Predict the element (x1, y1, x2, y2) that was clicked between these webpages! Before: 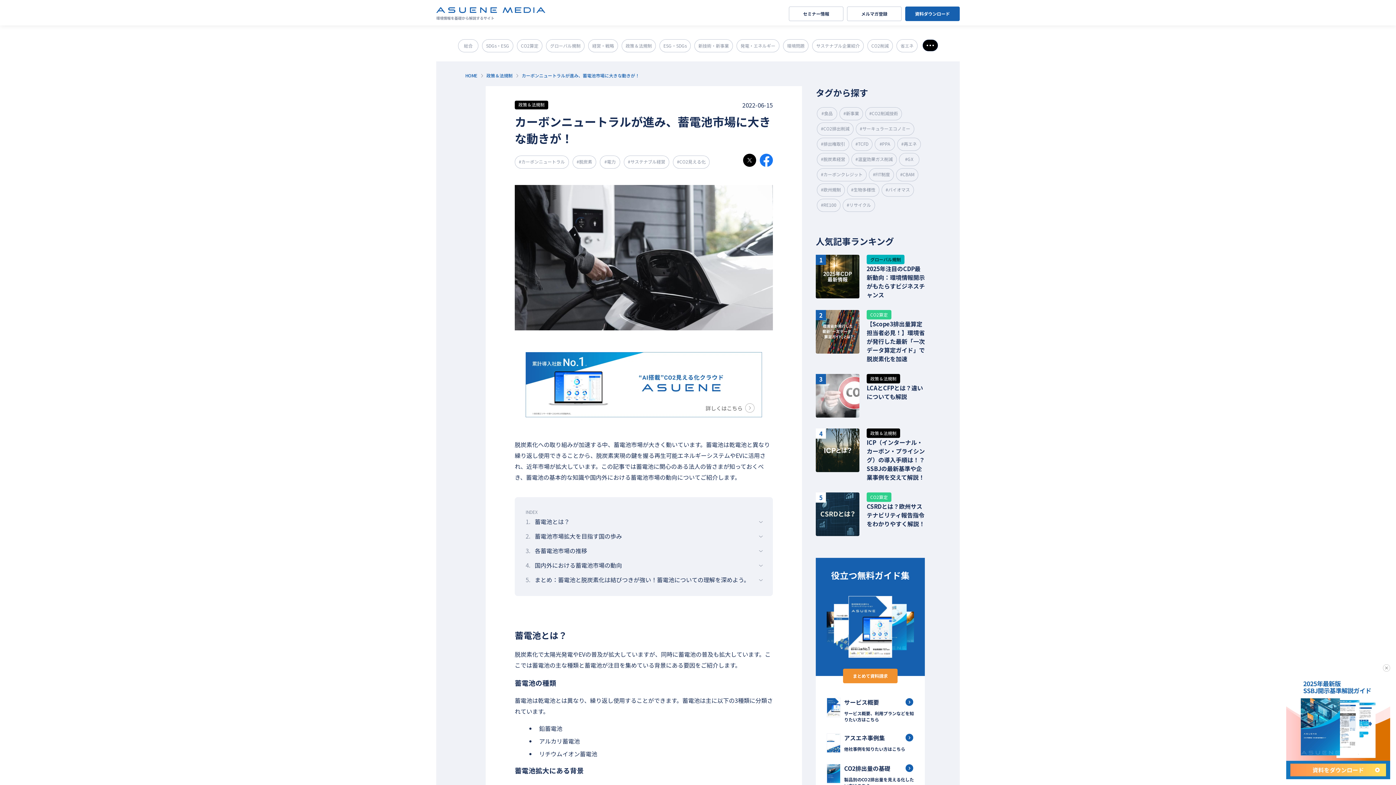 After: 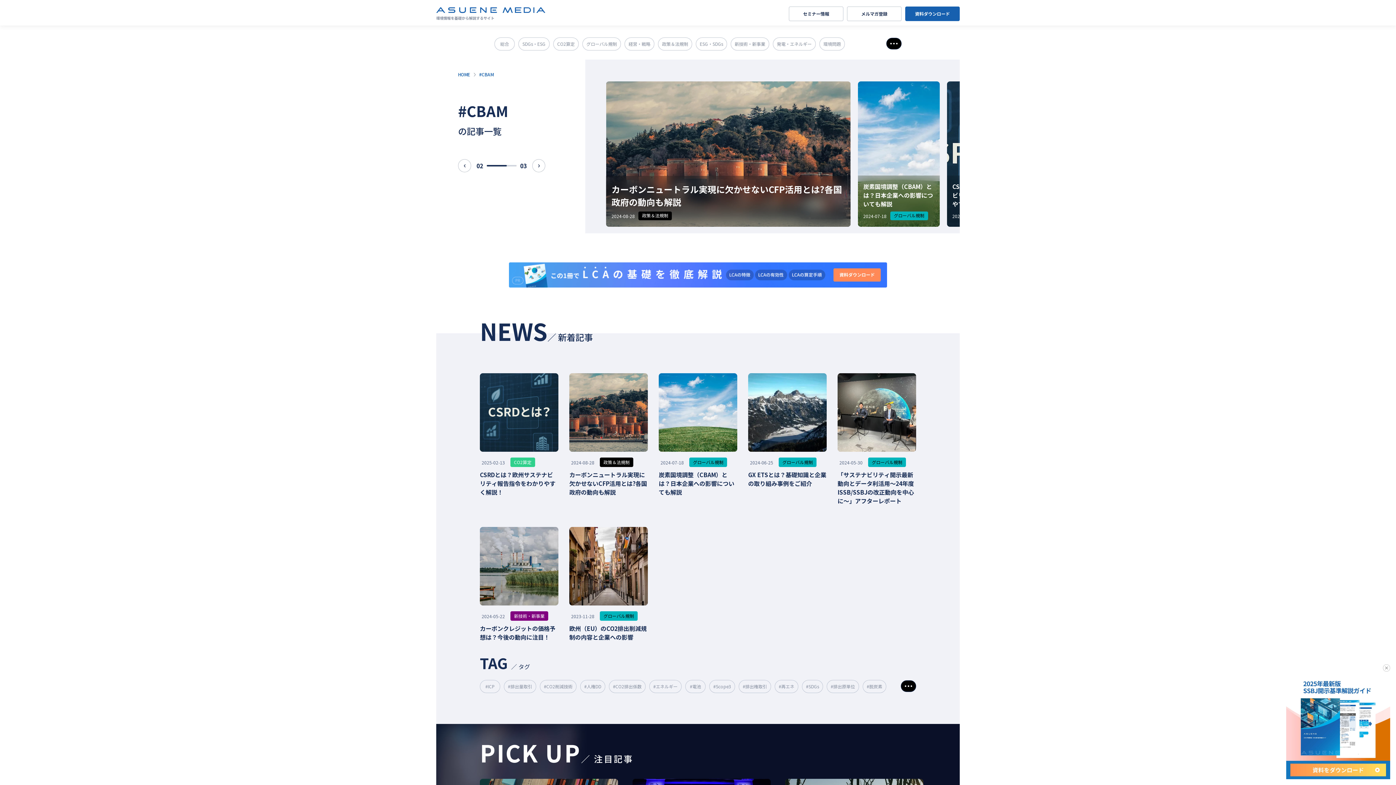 Action: label: #CBAM bbox: (896, 168, 918, 181)